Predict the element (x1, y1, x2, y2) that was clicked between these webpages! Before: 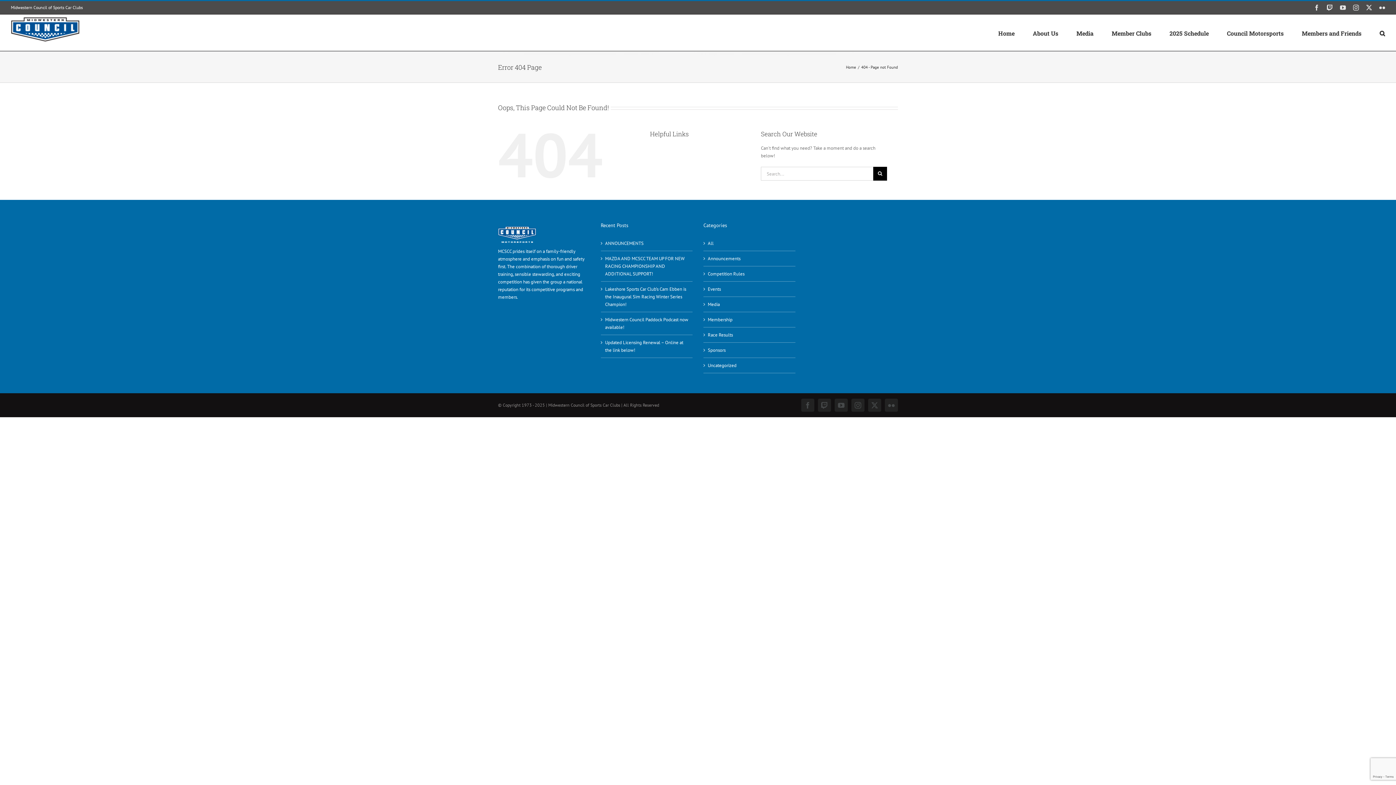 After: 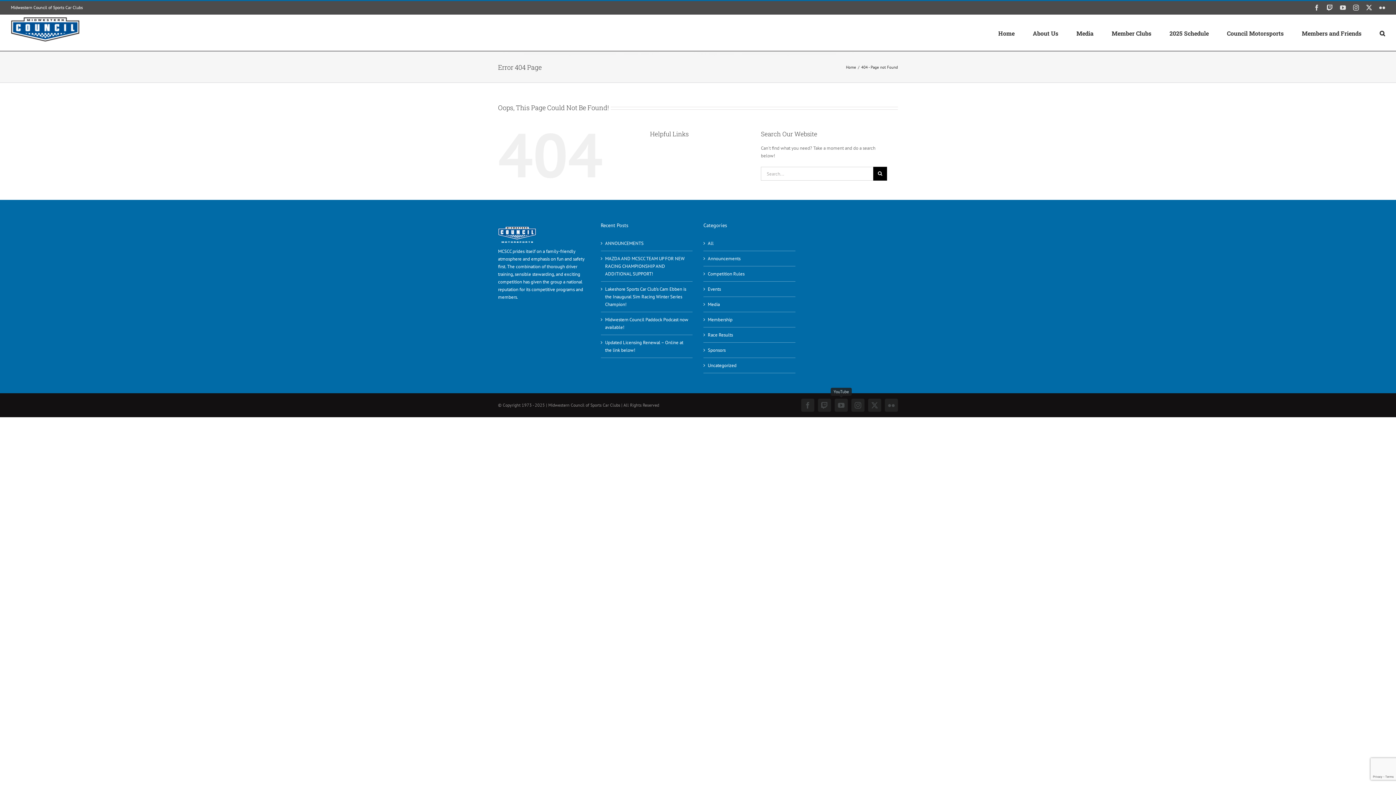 Action: label: YouTube bbox: (834, 398, 848, 412)